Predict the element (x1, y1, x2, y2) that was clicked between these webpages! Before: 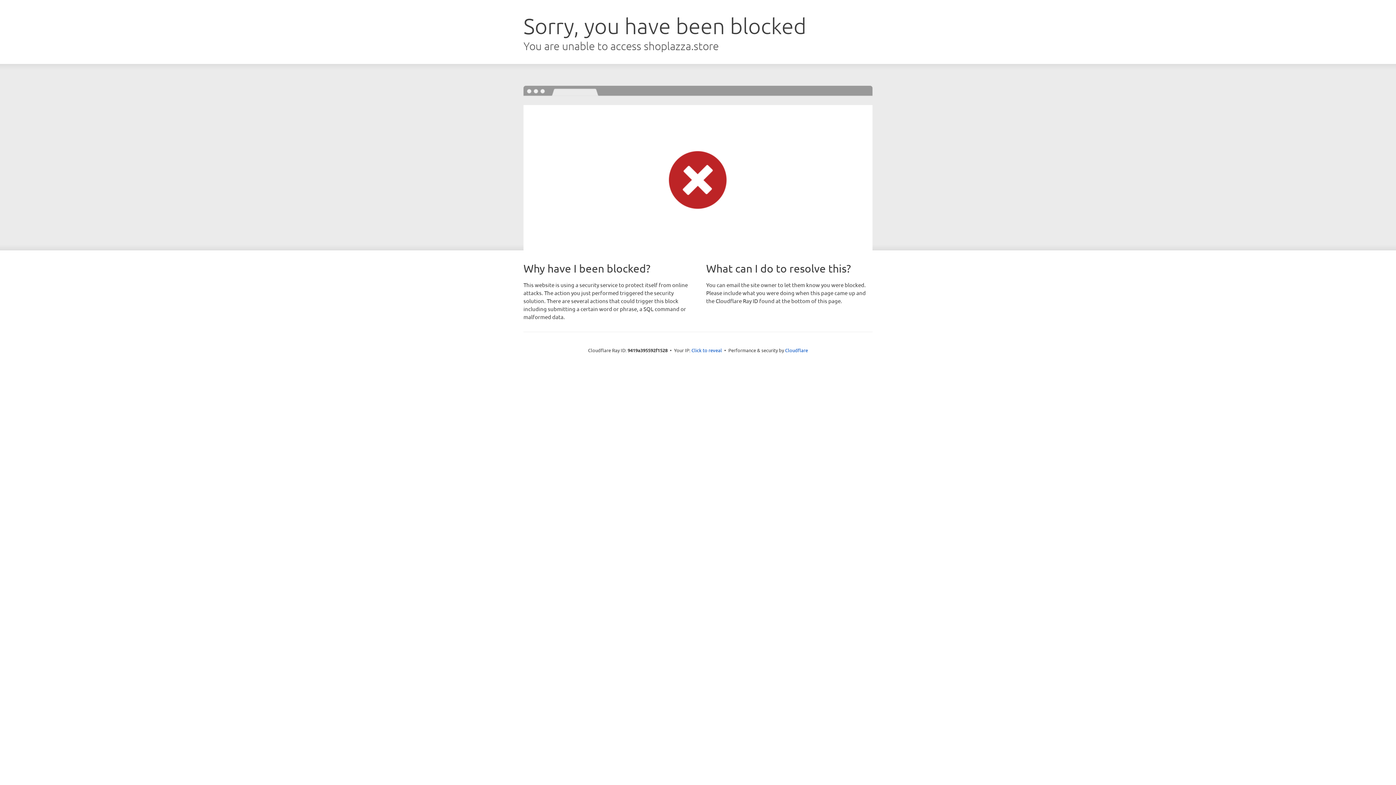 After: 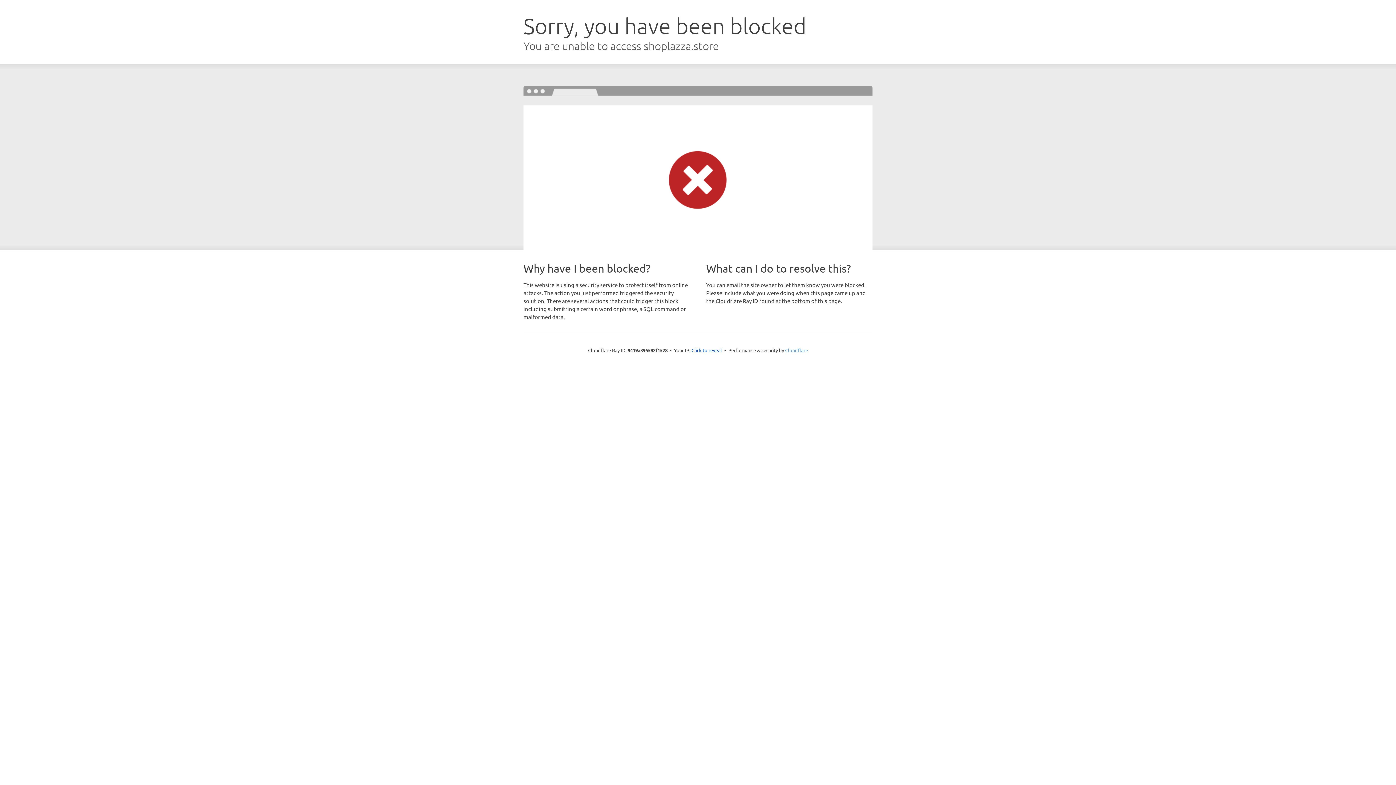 Action: label: Cloudflare bbox: (785, 347, 808, 353)